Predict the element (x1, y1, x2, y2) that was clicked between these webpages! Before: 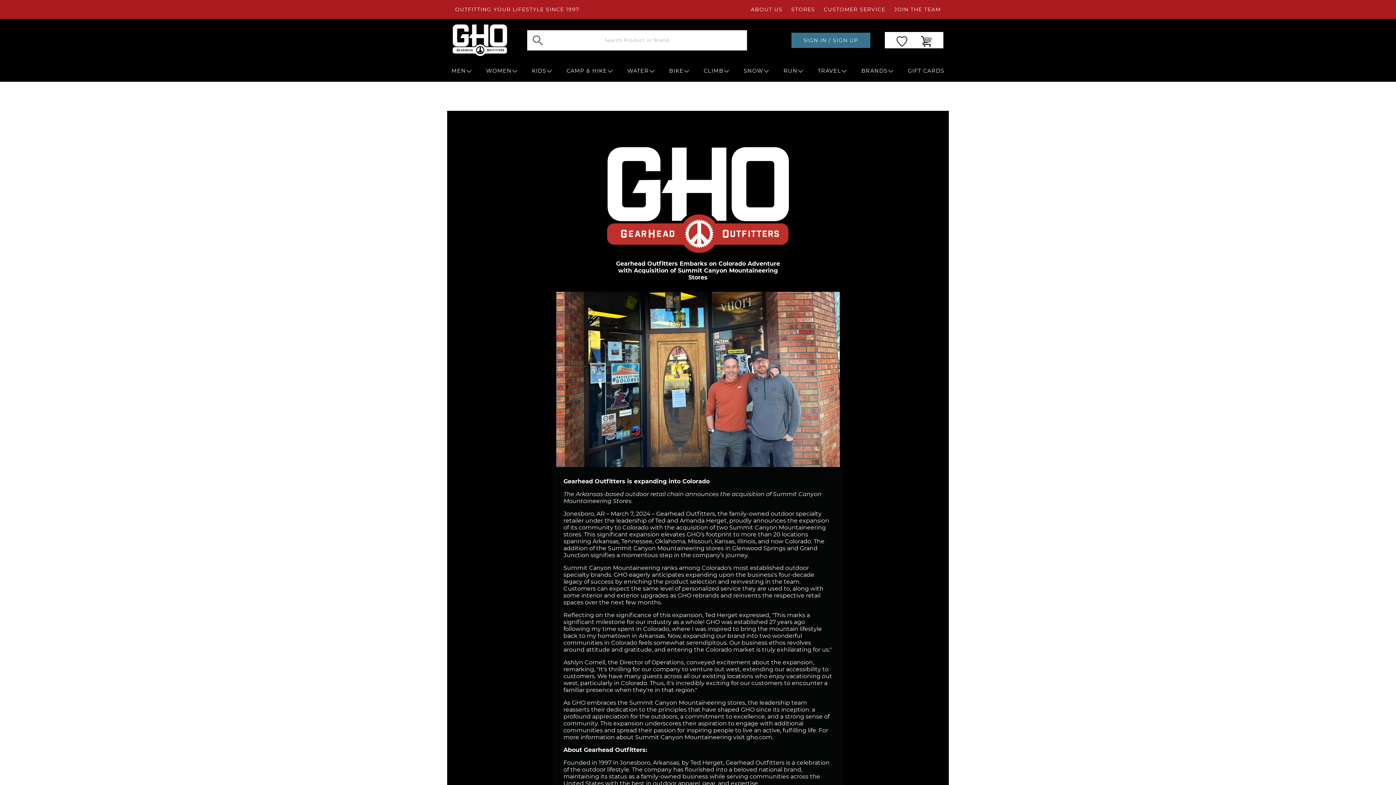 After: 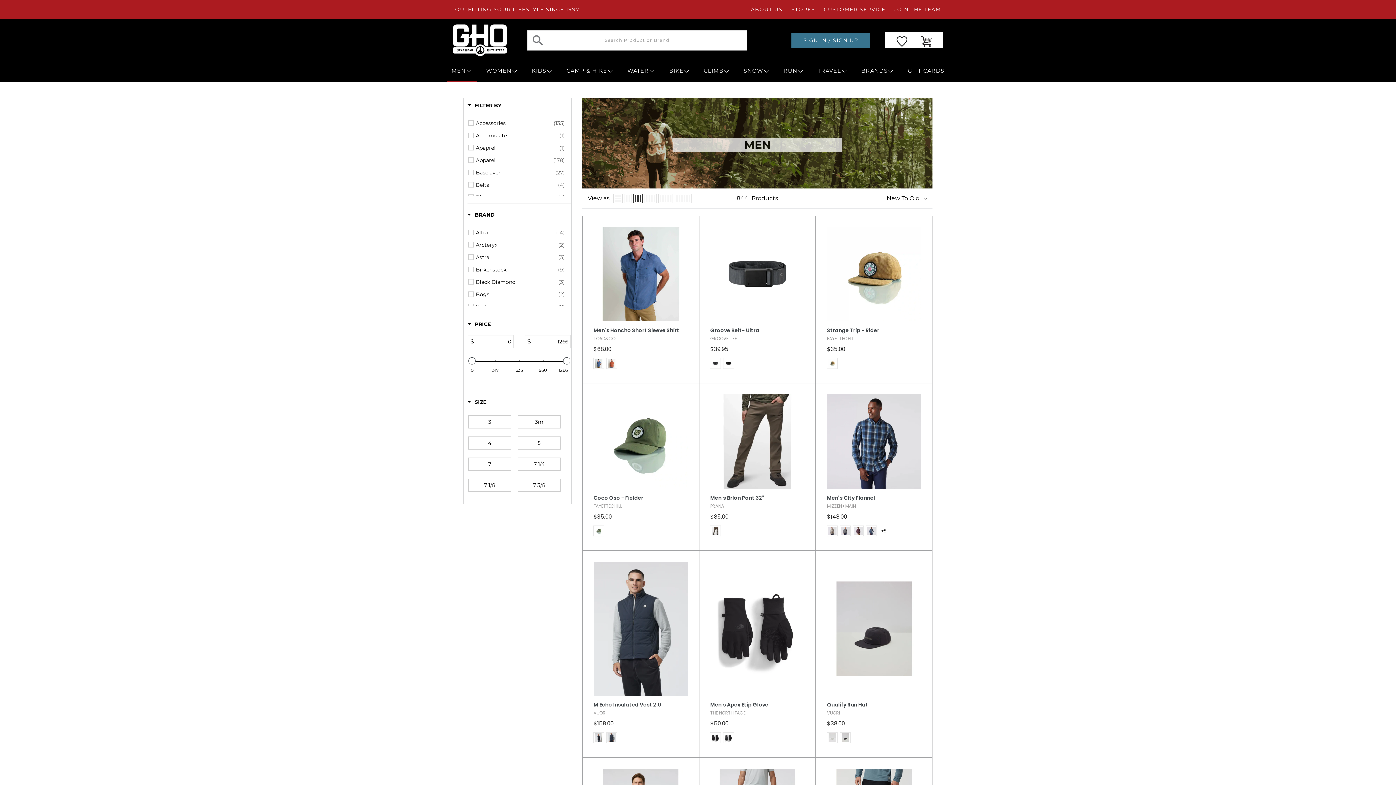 Action: label: MEN bbox: (447, 61, 477, 81)